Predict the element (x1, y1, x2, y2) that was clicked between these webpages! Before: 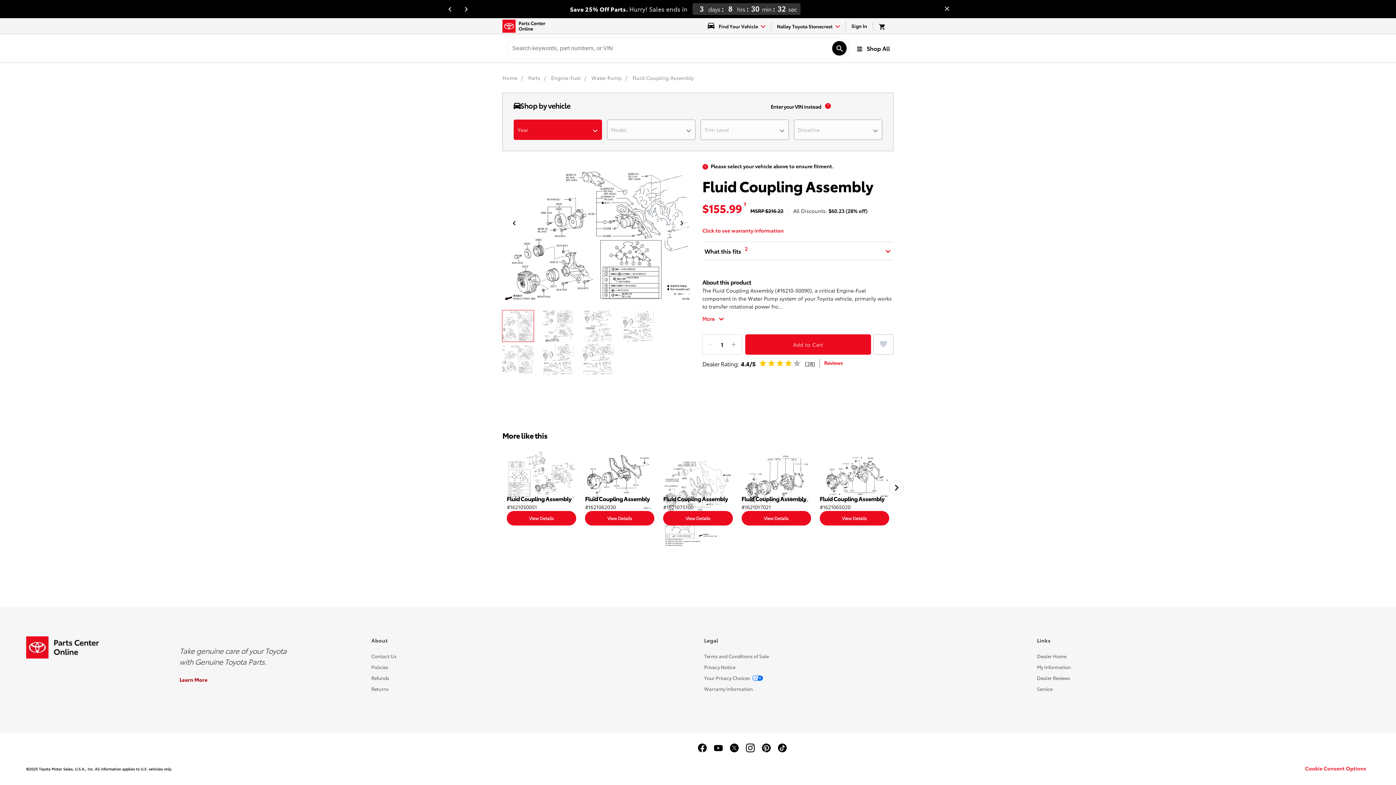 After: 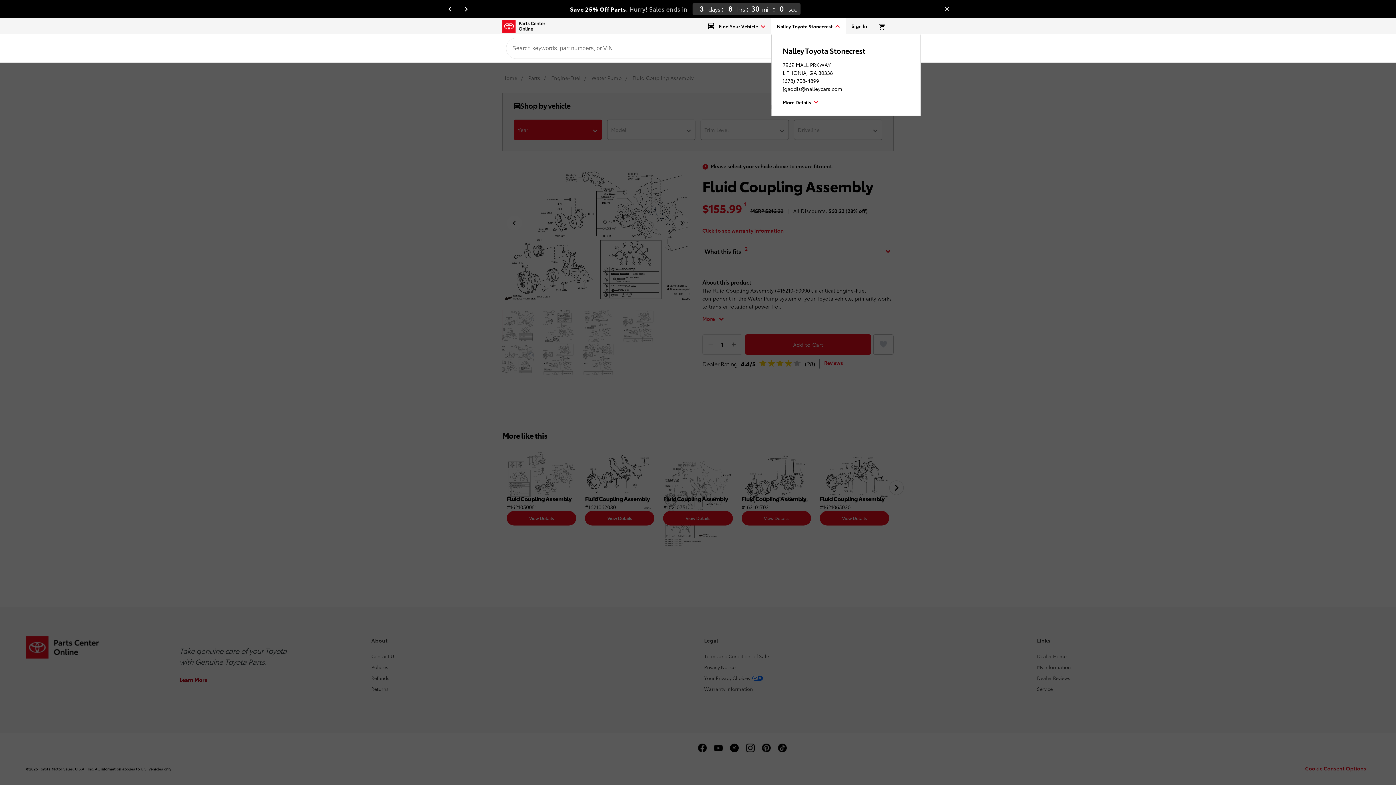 Action: label: find-dealer dropdown bbox: (771, 21, 845, 30)